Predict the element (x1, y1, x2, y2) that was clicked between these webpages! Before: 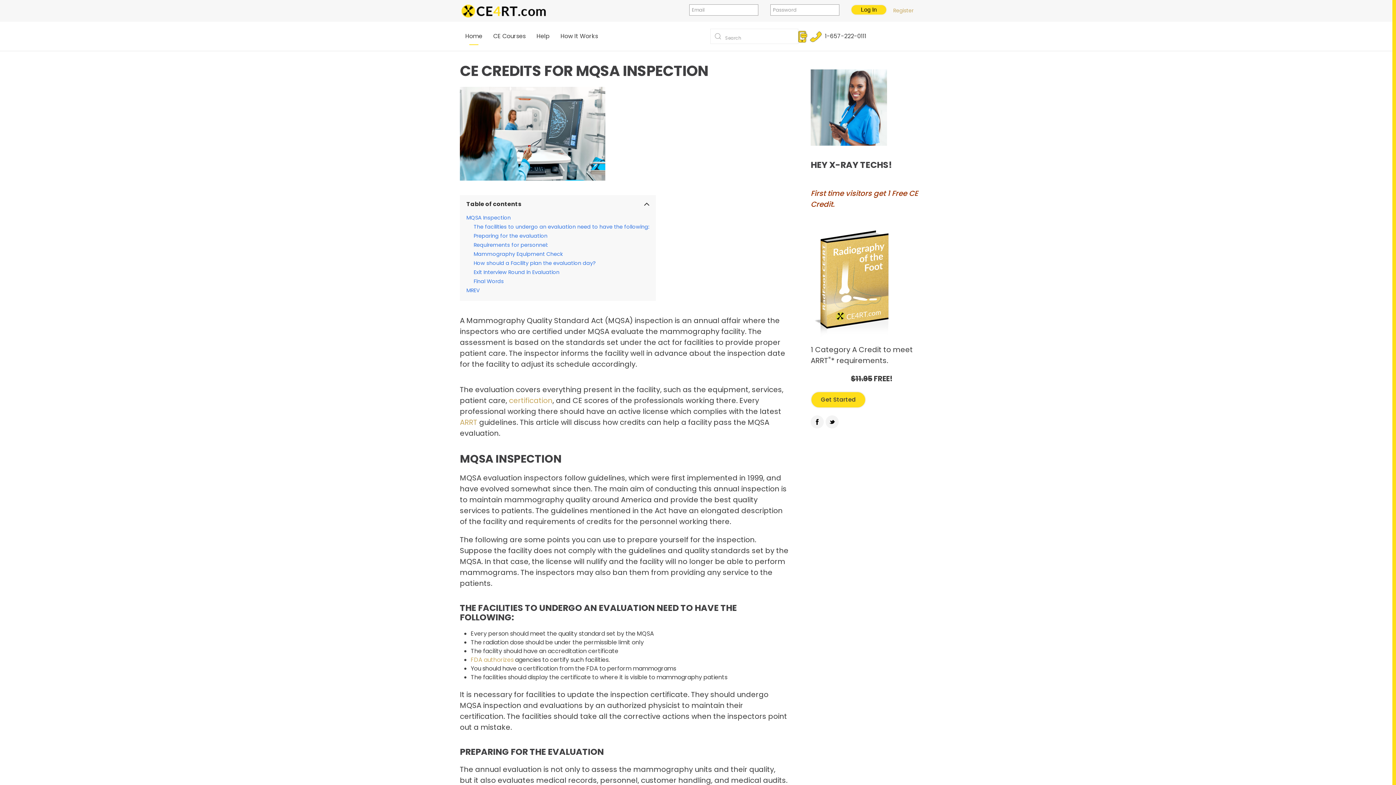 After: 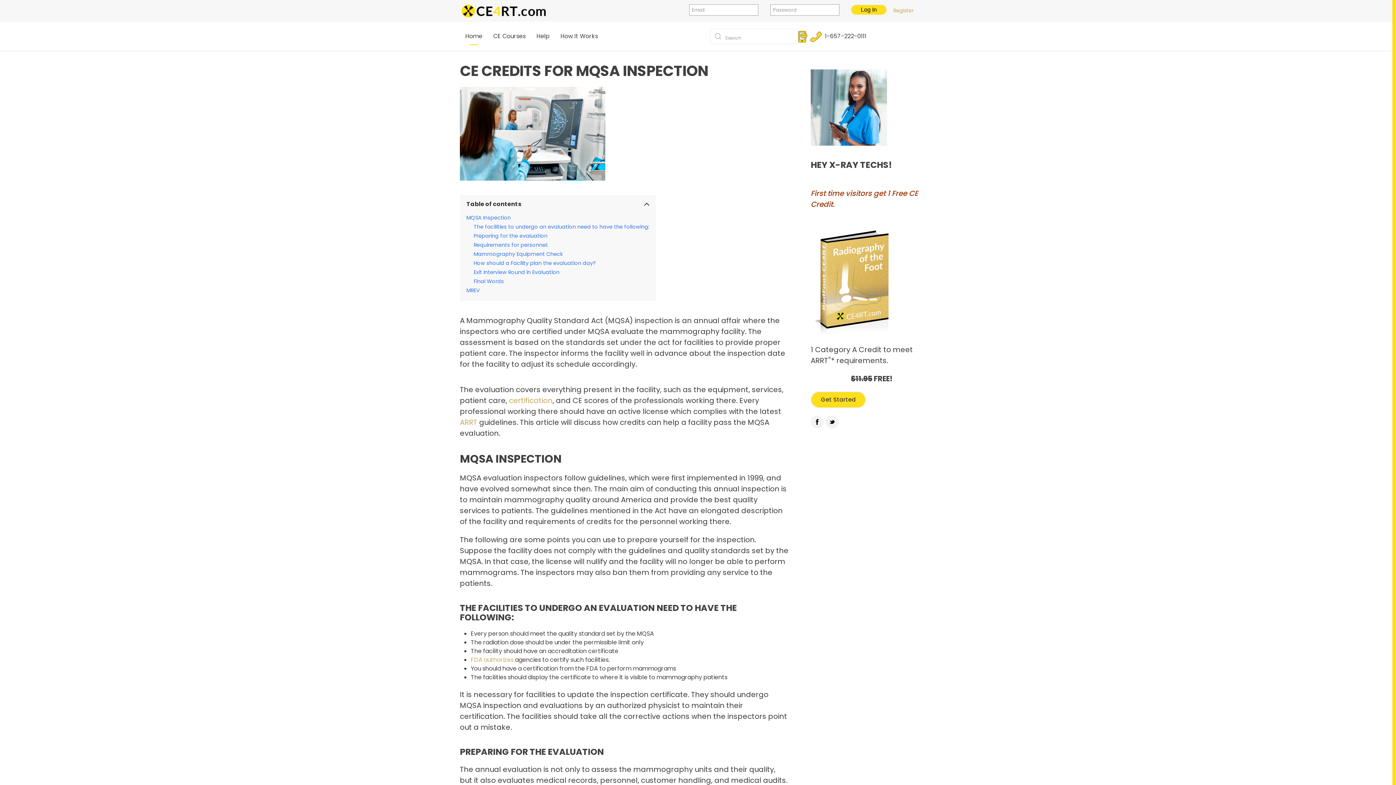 Action: label: FDA authorizes bbox: (470, 655, 513, 664)